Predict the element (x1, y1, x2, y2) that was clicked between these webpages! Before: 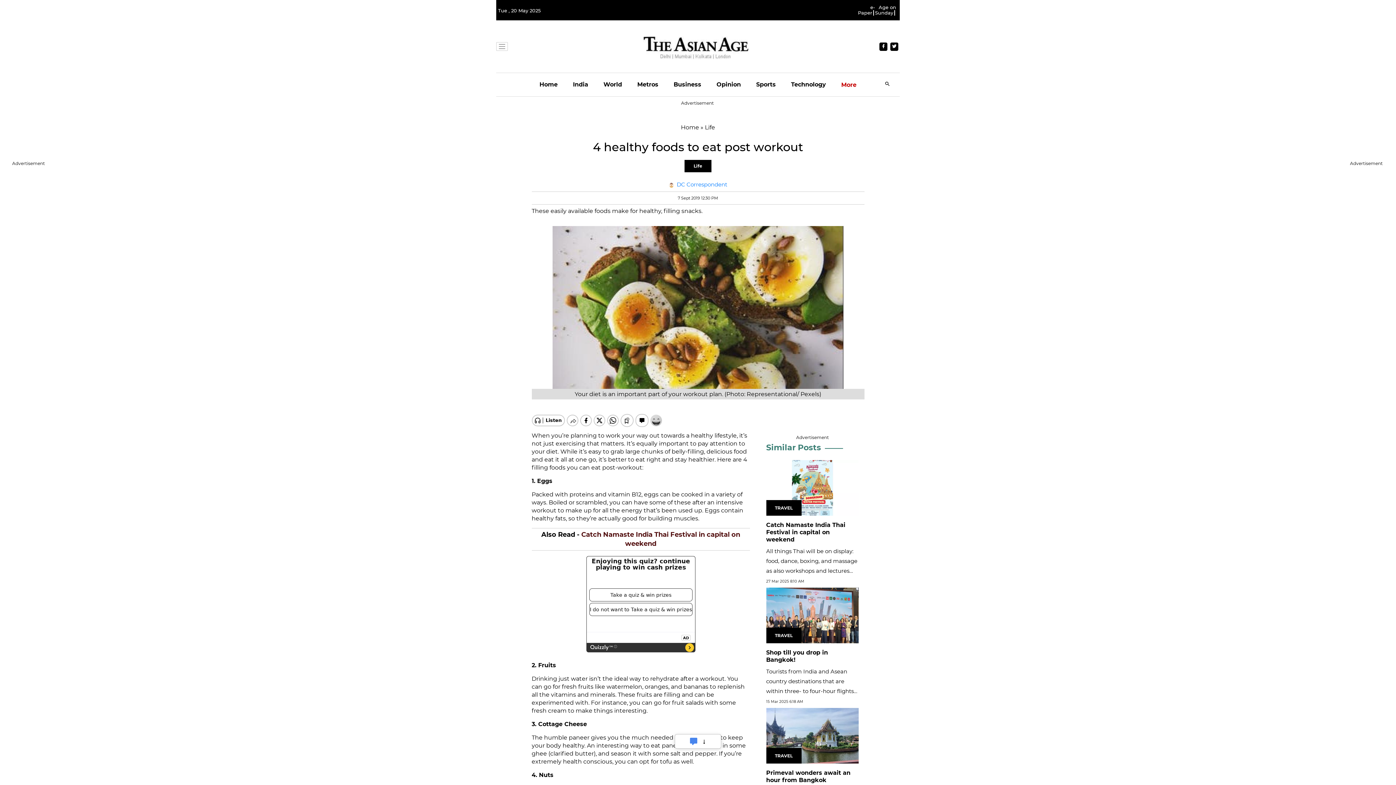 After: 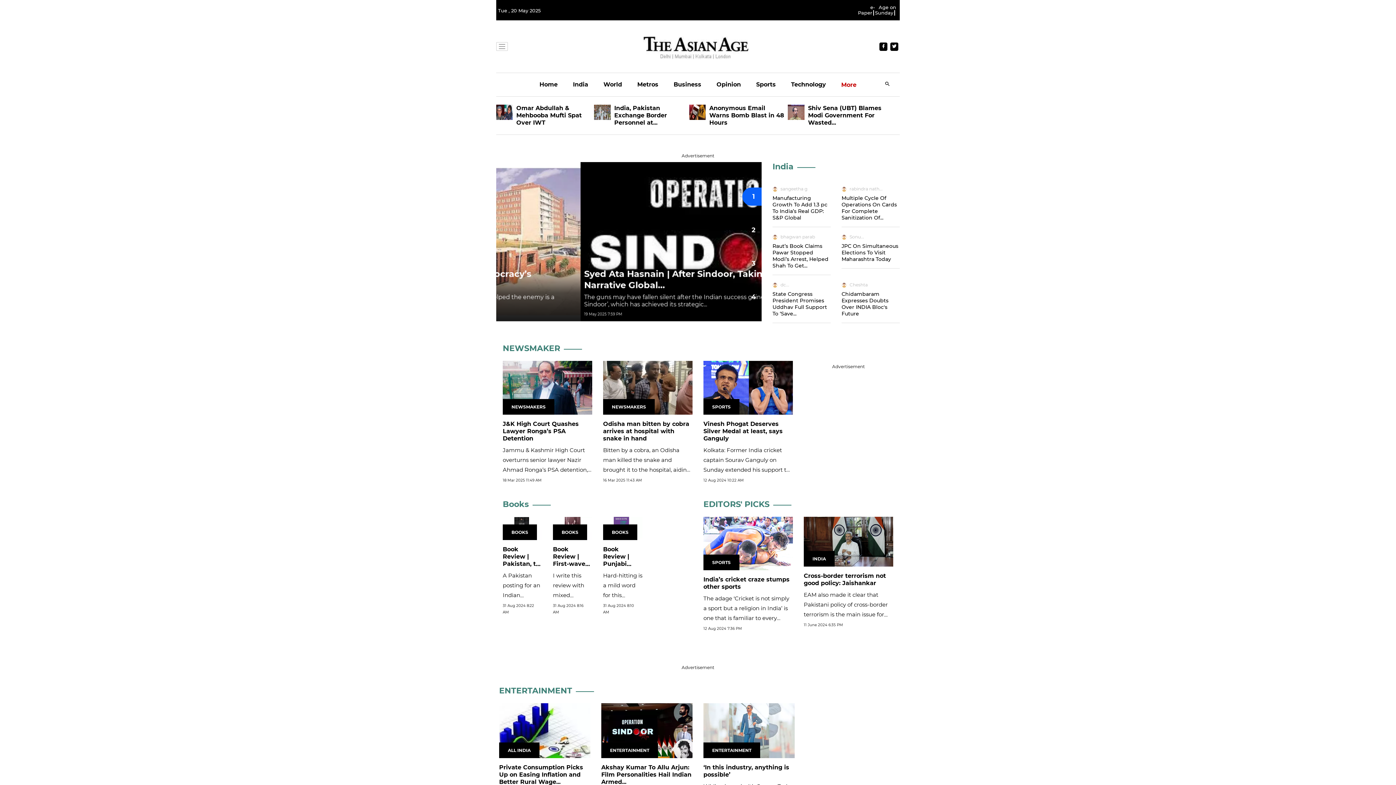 Action: bbox: (681, 124, 699, 130) label: Home